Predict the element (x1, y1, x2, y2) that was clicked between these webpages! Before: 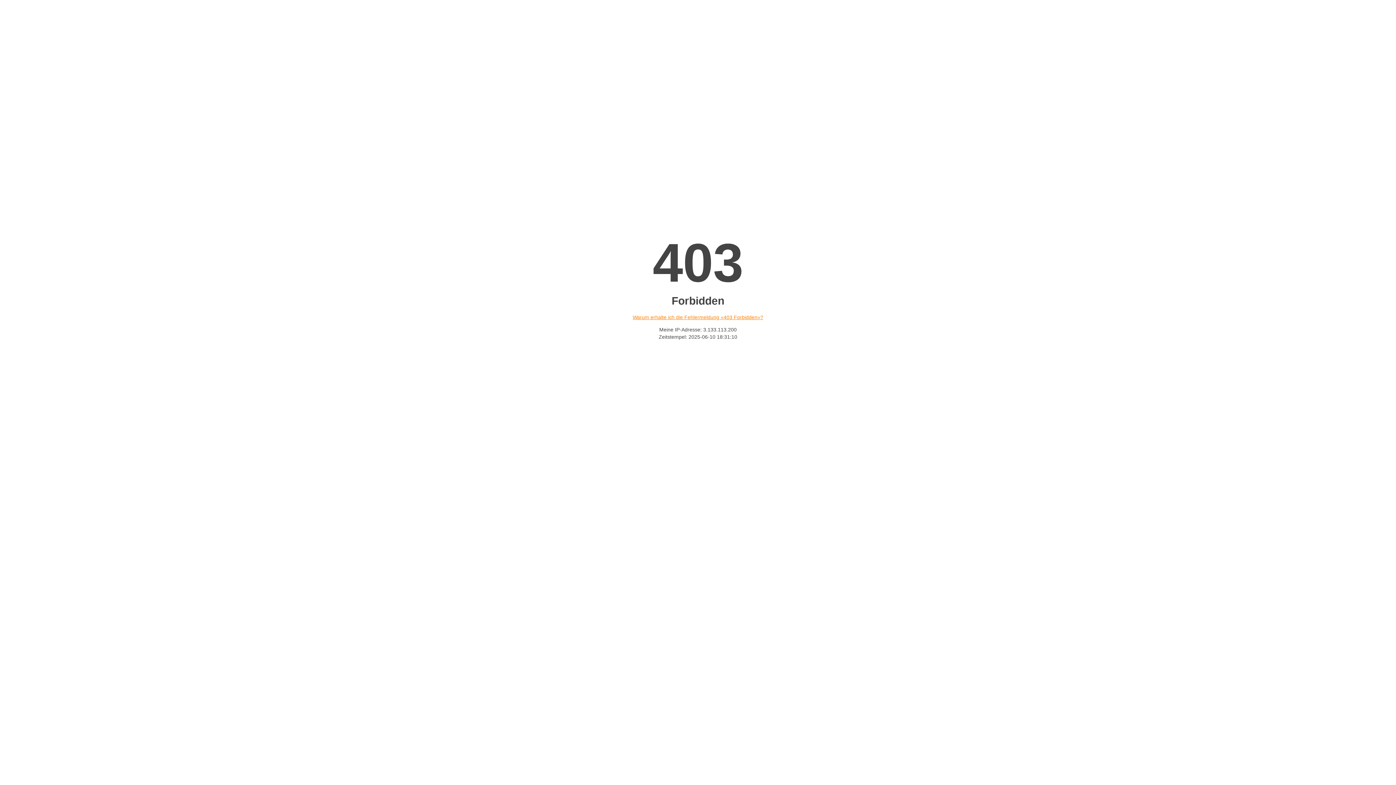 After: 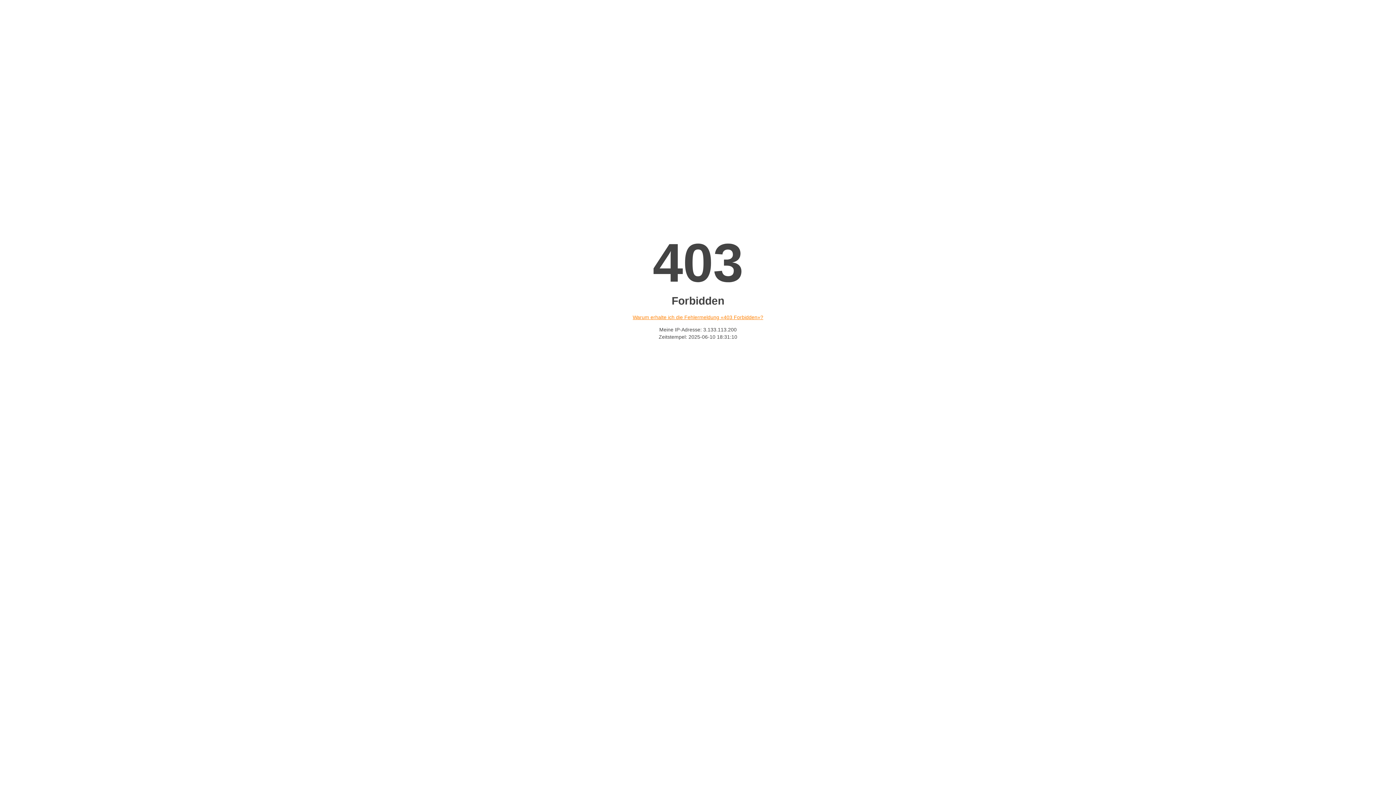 Action: label: Warum erhalte ich die Fehlermeldung «403 Forbidden»? bbox: (632, 314, 763, 320)